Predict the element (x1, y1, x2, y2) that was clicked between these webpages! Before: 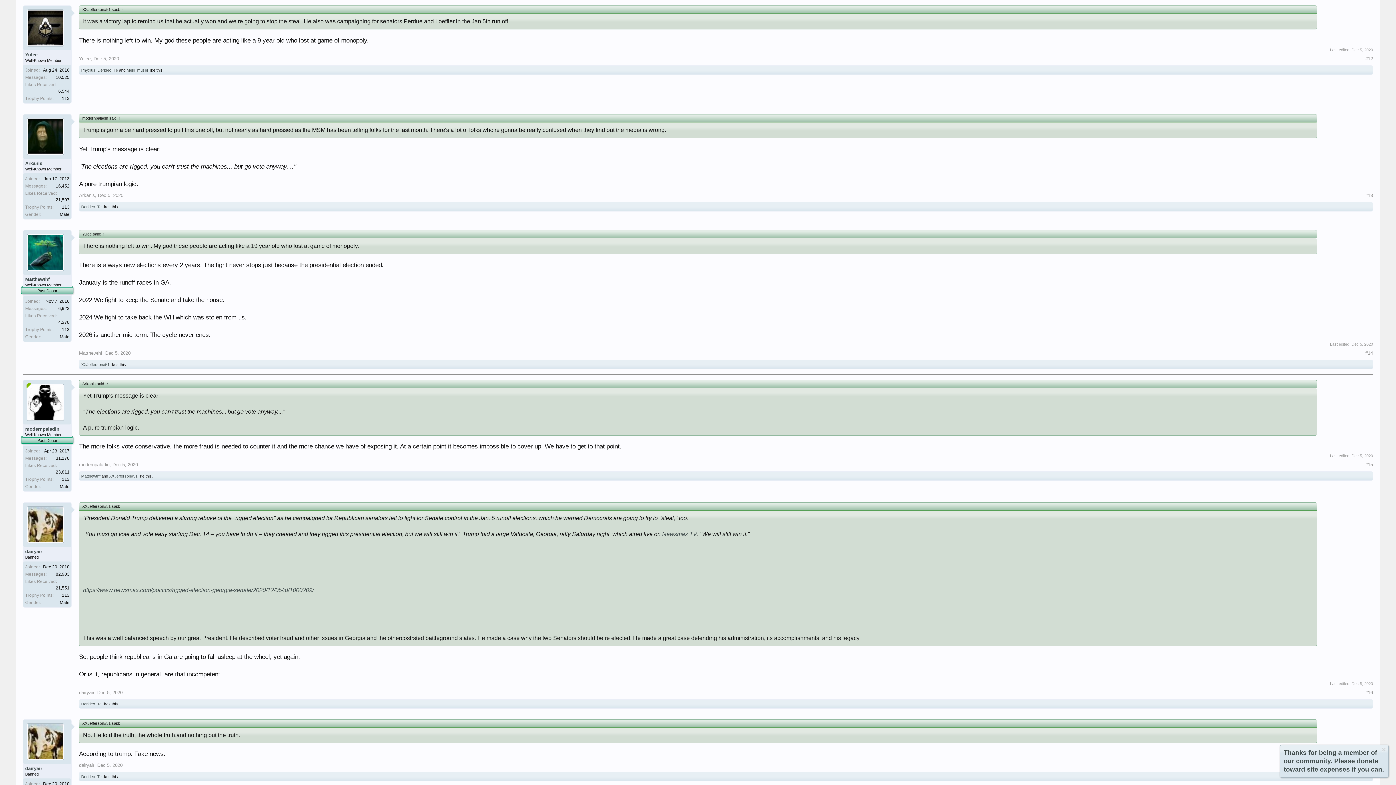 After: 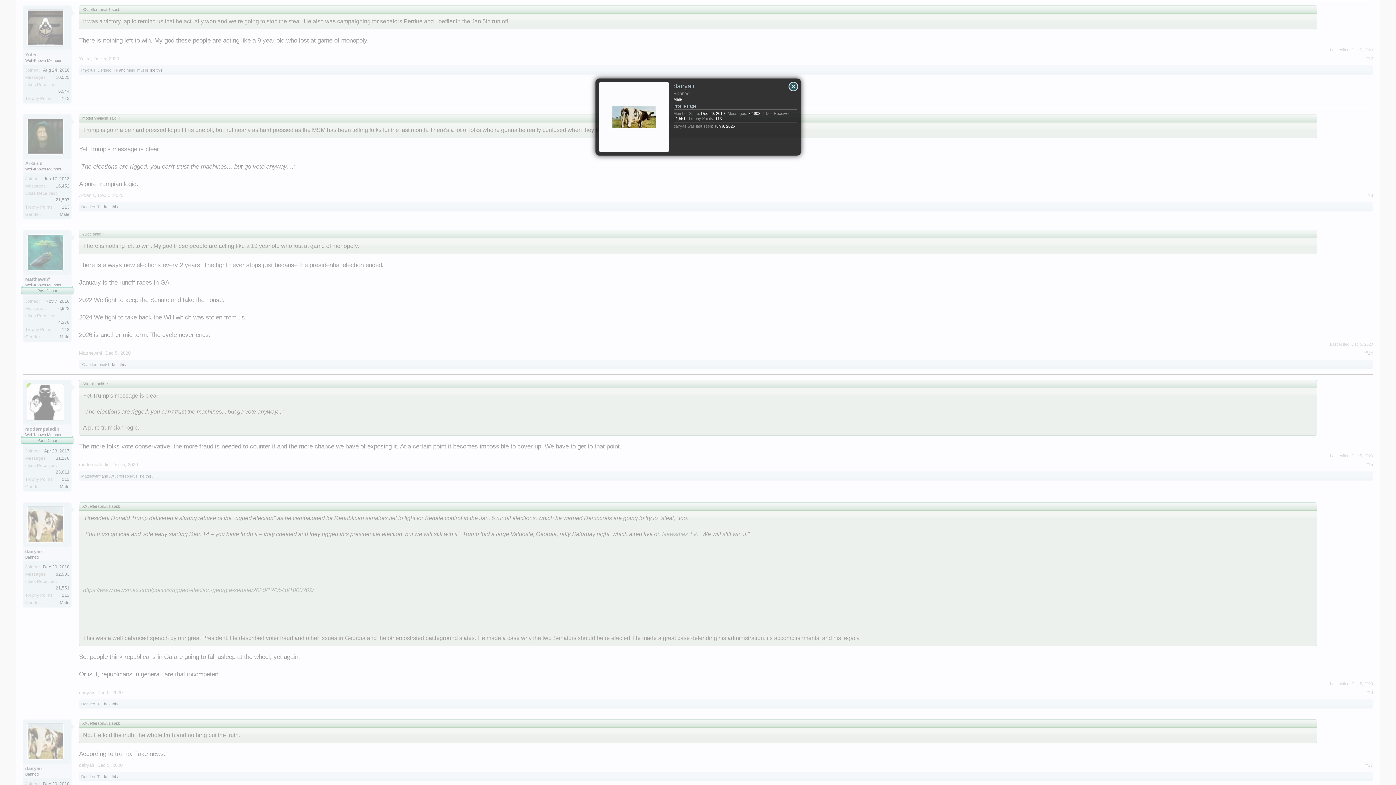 Action: bbox: (27, 723, 67, 760)